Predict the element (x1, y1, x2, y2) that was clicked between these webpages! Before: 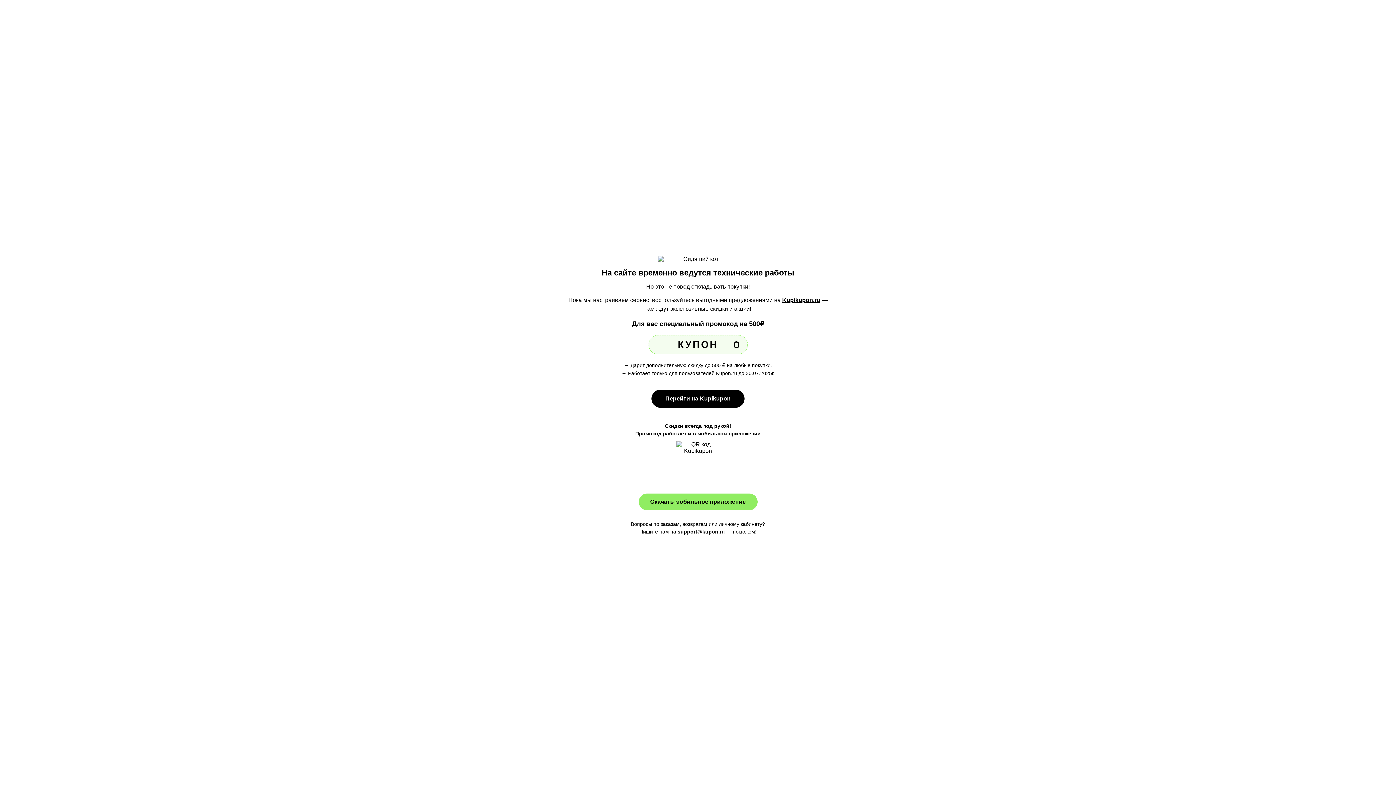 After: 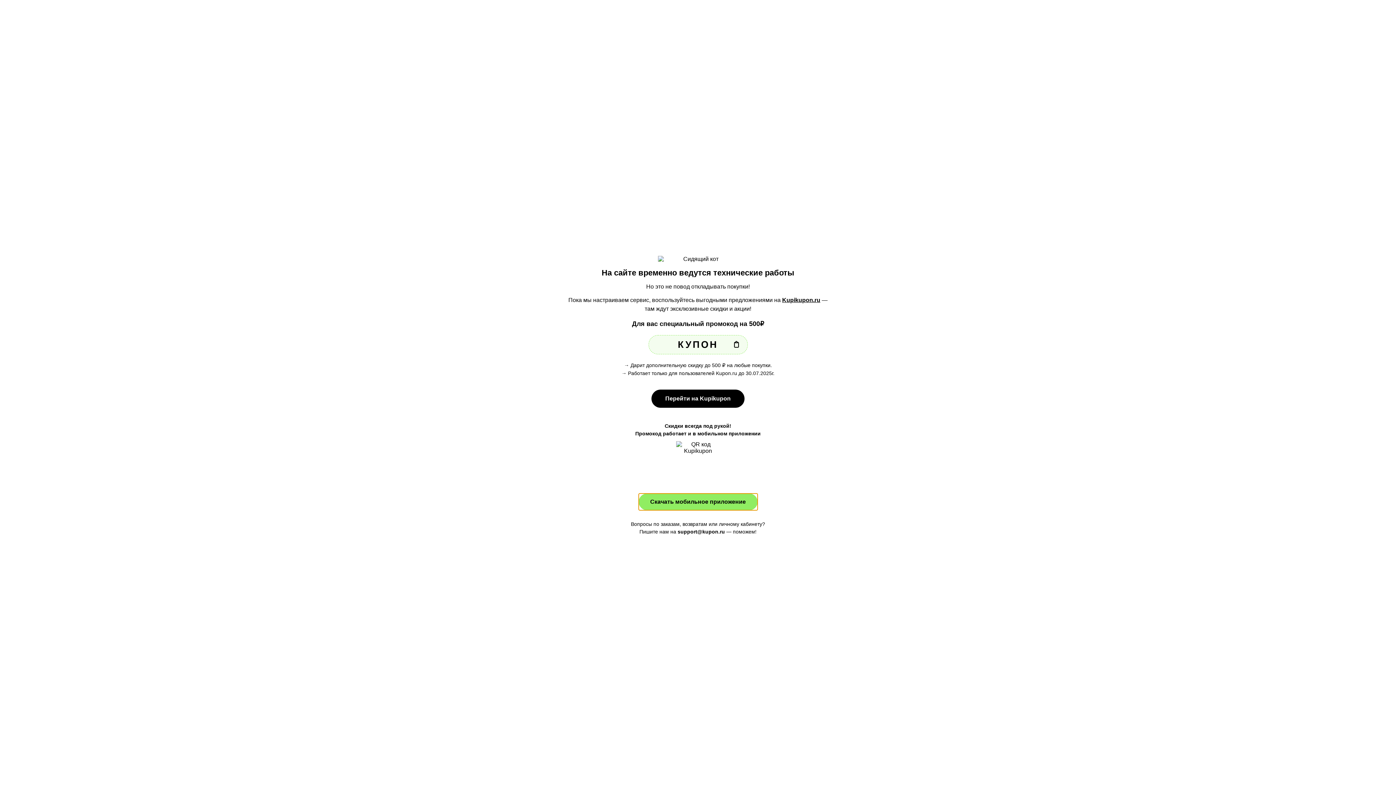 Action: label: Скачать мобильное приложение bbox: (638, 493, 757, 510)